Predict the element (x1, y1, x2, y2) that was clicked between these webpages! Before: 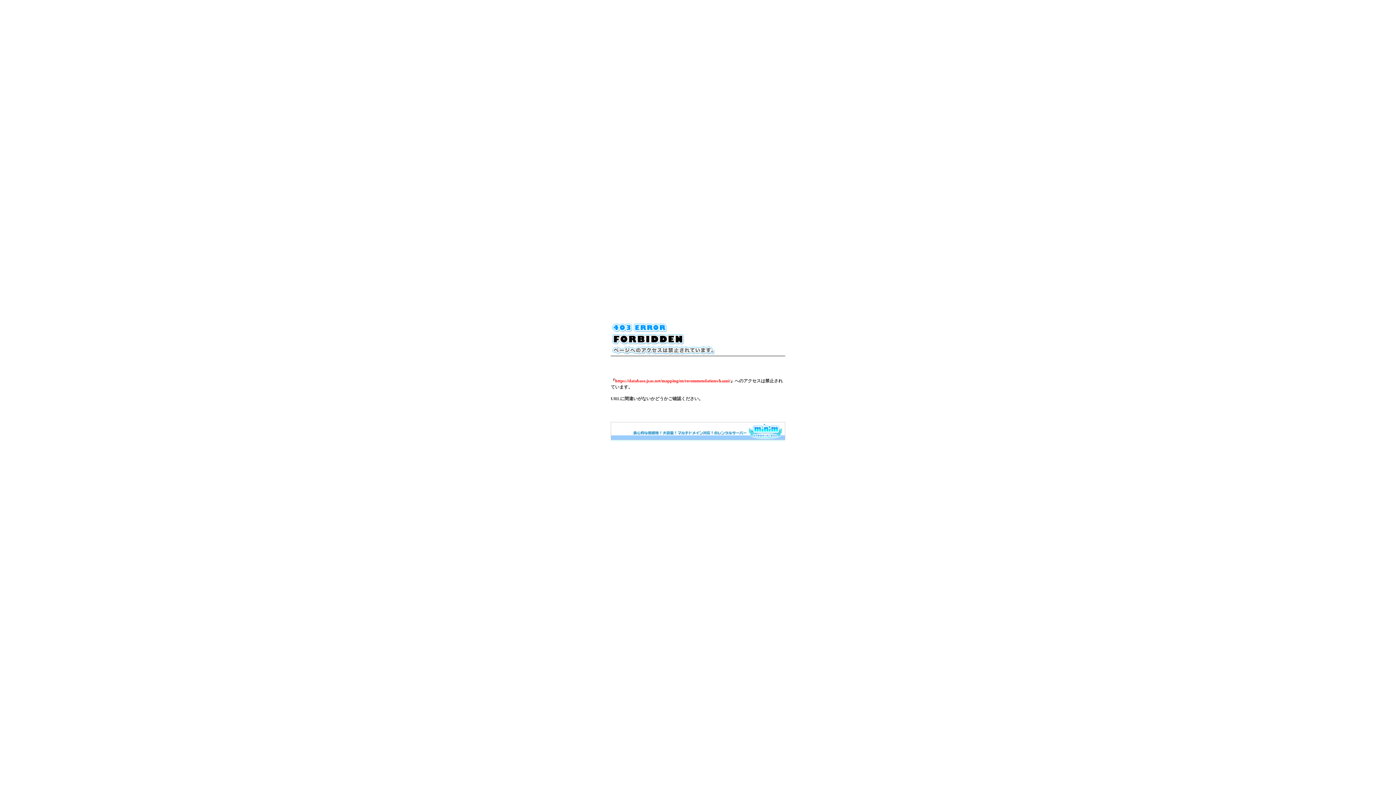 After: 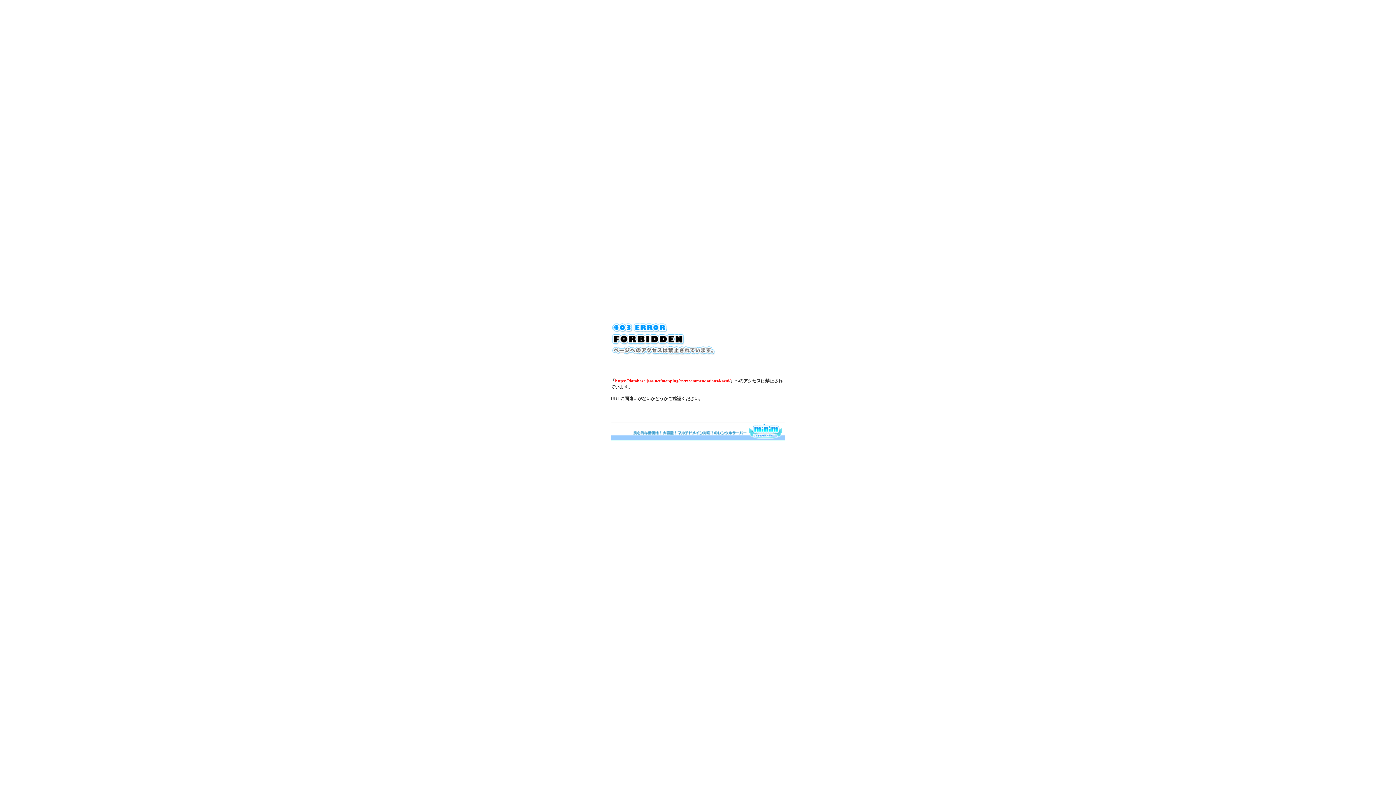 Action: bbox: (610, 436, 785, 441)